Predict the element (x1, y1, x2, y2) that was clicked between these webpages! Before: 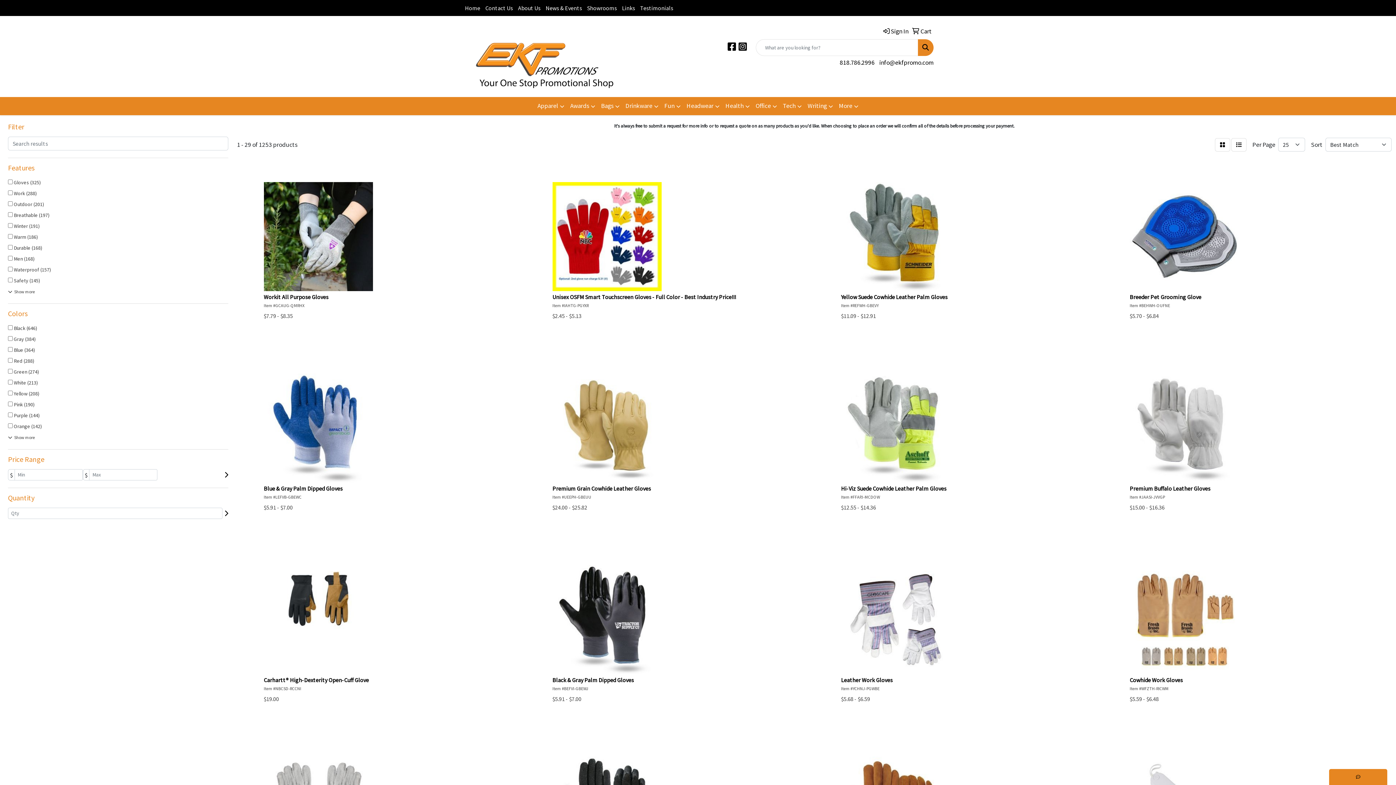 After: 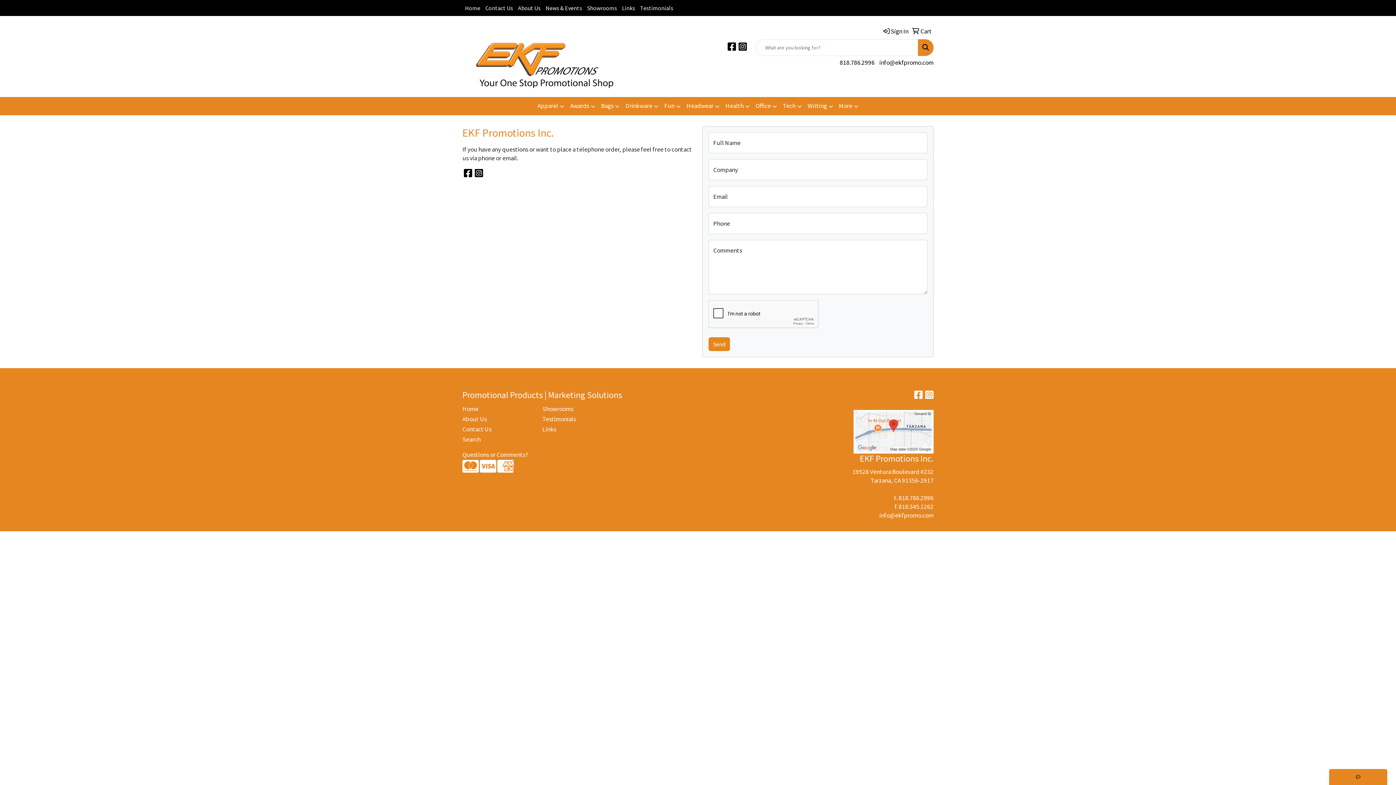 Action: bbox: (482, 0, 515, 16) label: Contact Us